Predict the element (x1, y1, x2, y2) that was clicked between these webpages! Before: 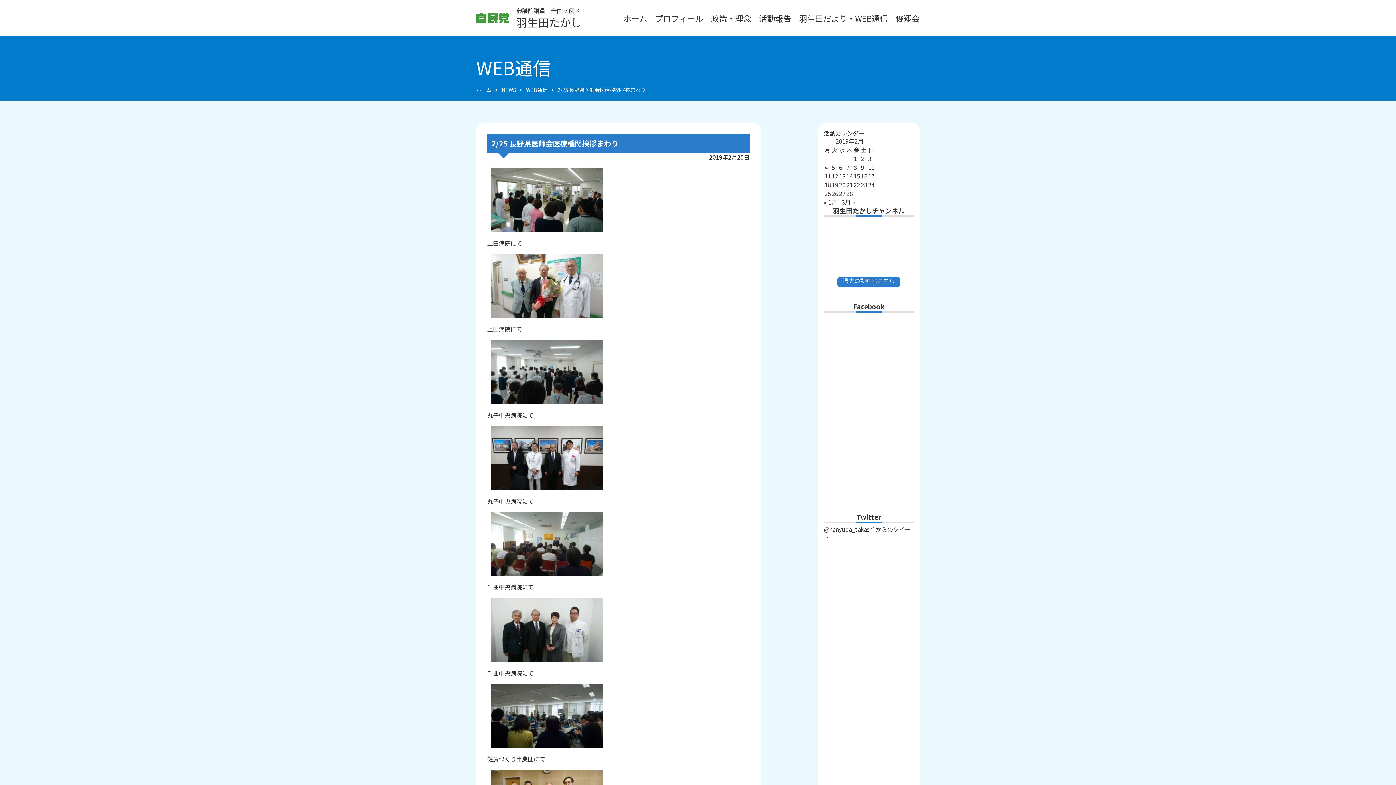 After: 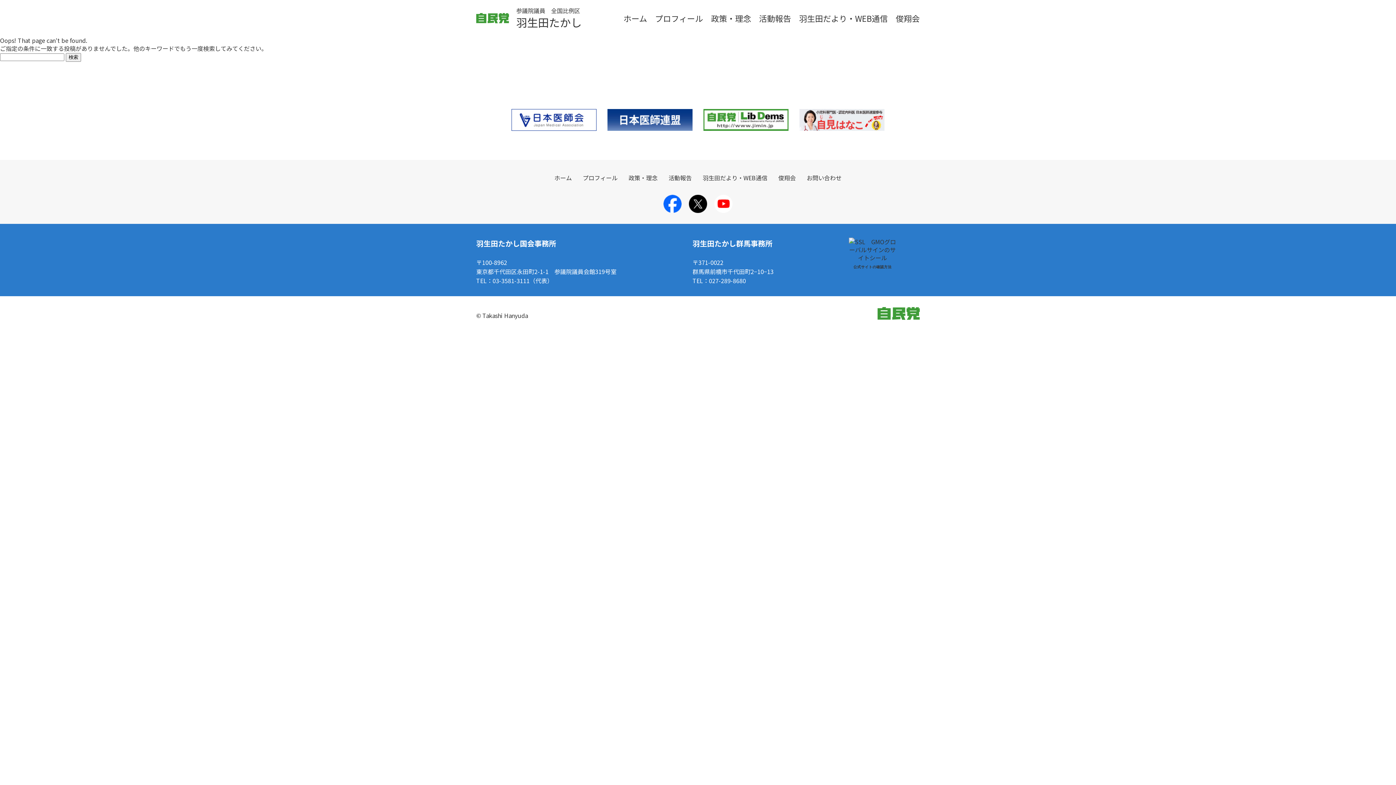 Action: bbox: (487, 160, 607, 169)